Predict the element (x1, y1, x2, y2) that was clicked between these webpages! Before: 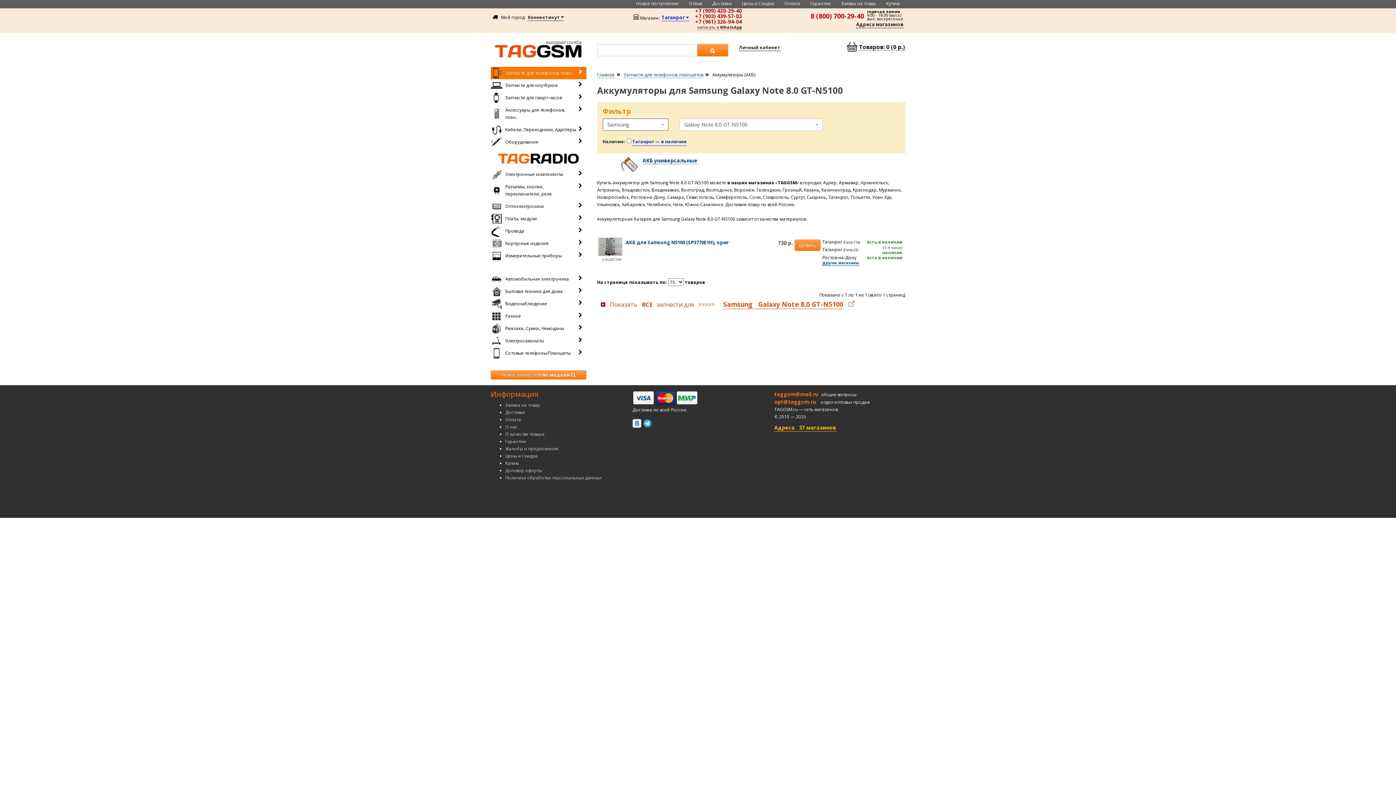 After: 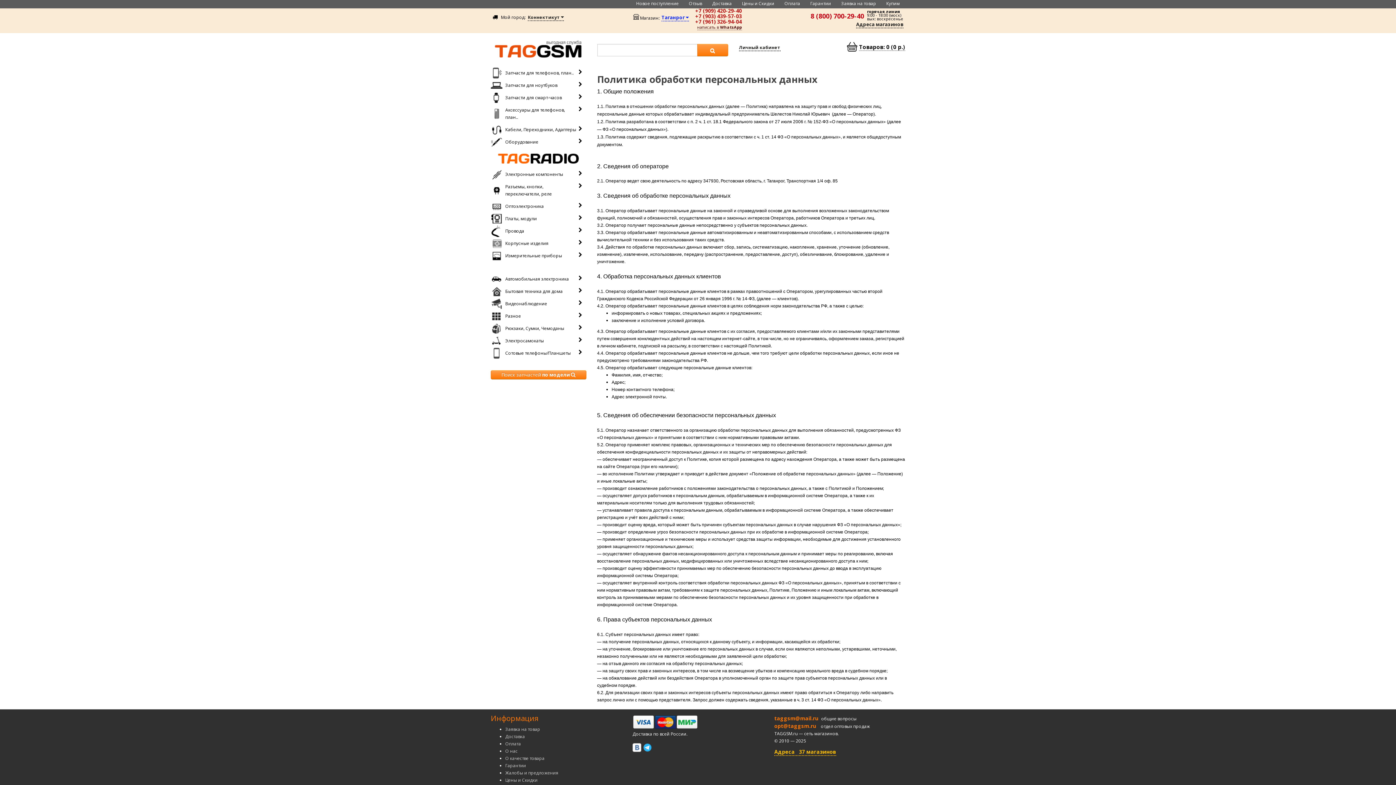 Action: bbox: (505, 474, 601, 481) label: Политика обработки персональных данных